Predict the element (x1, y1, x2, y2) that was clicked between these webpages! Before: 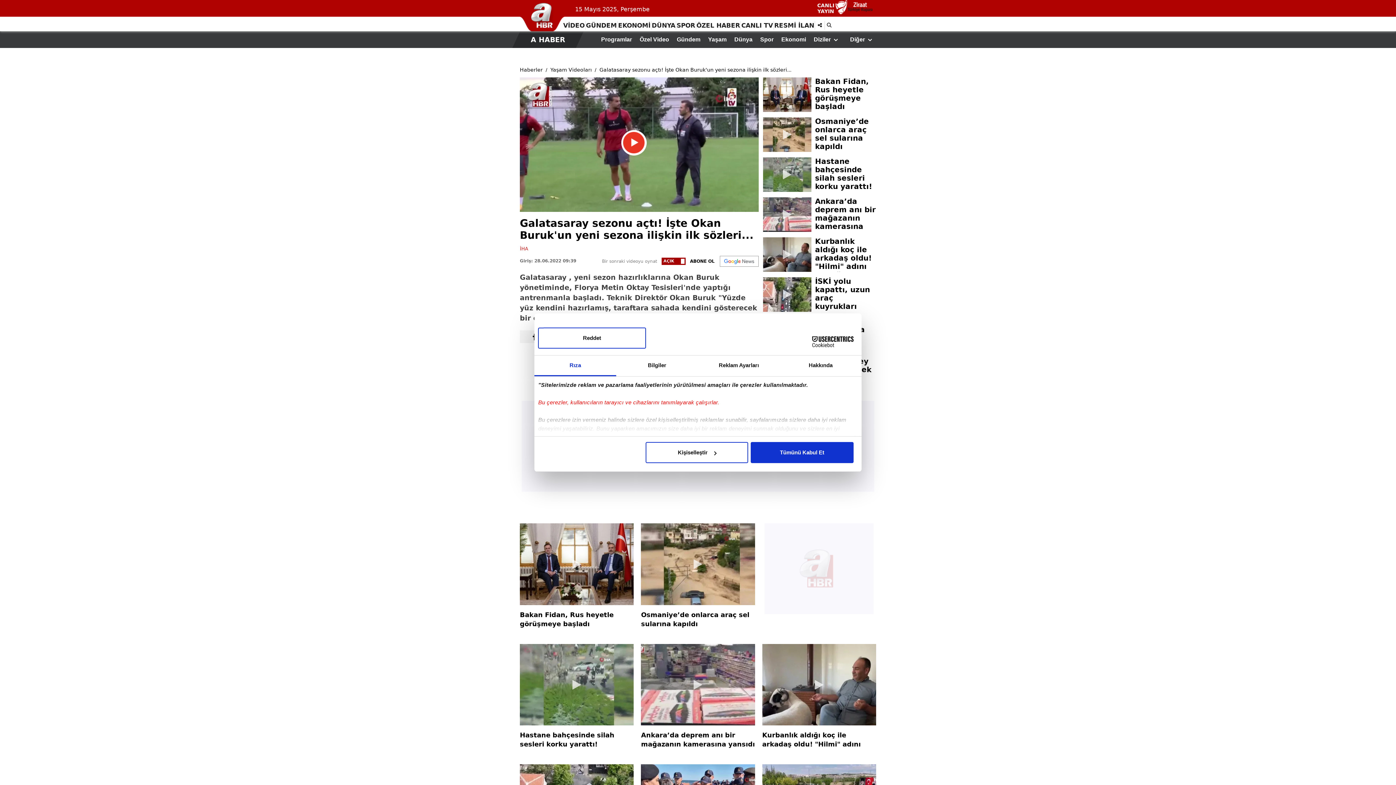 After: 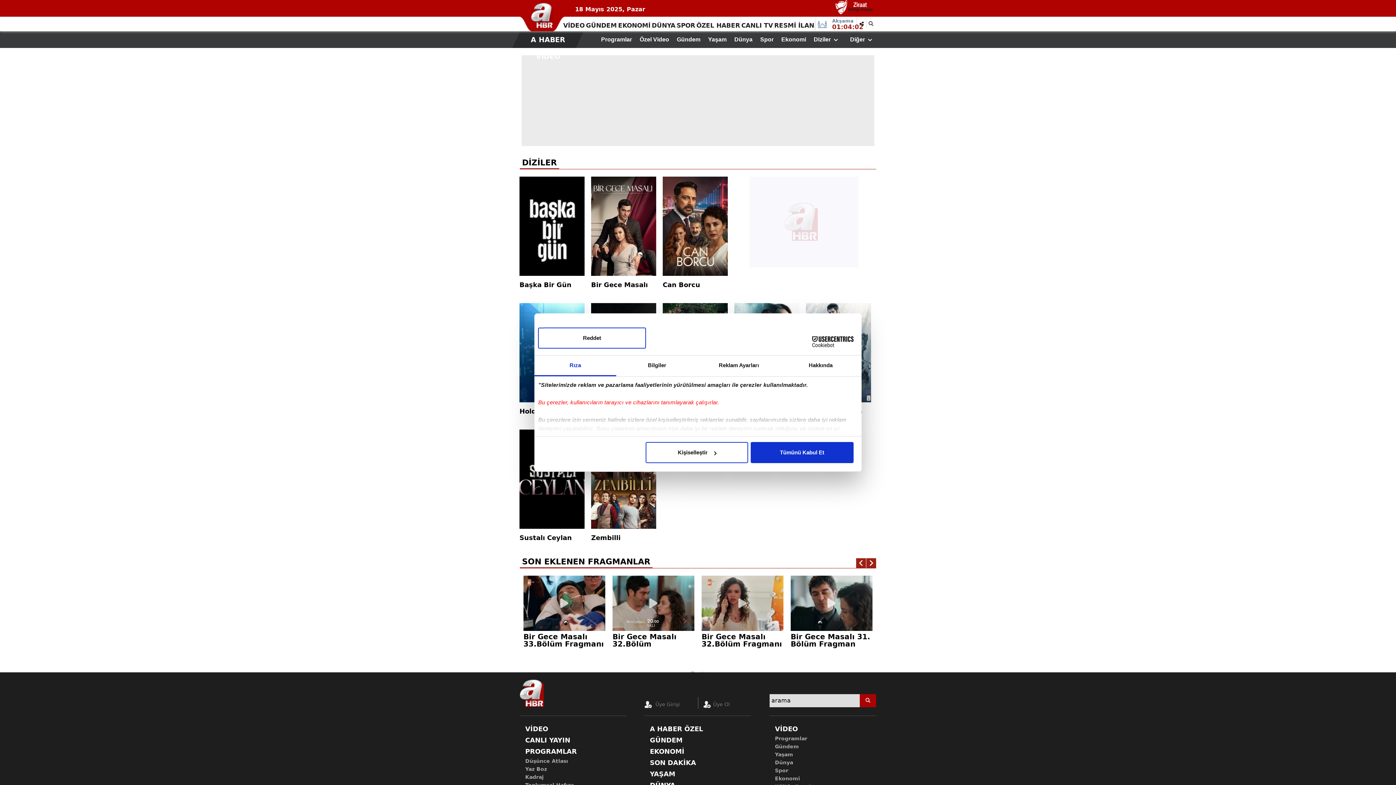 Action: bbox: (810, 31, 842, 54) label: Diziler 